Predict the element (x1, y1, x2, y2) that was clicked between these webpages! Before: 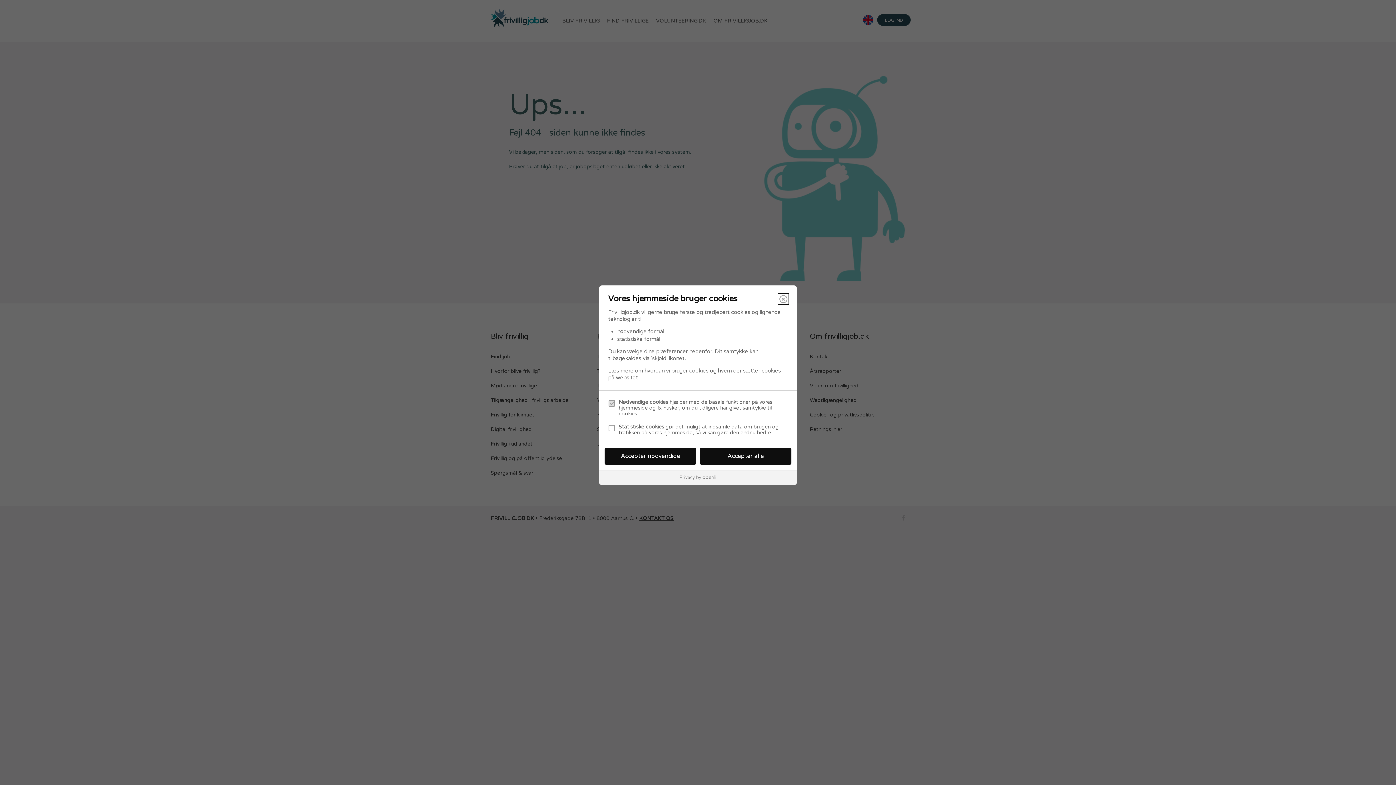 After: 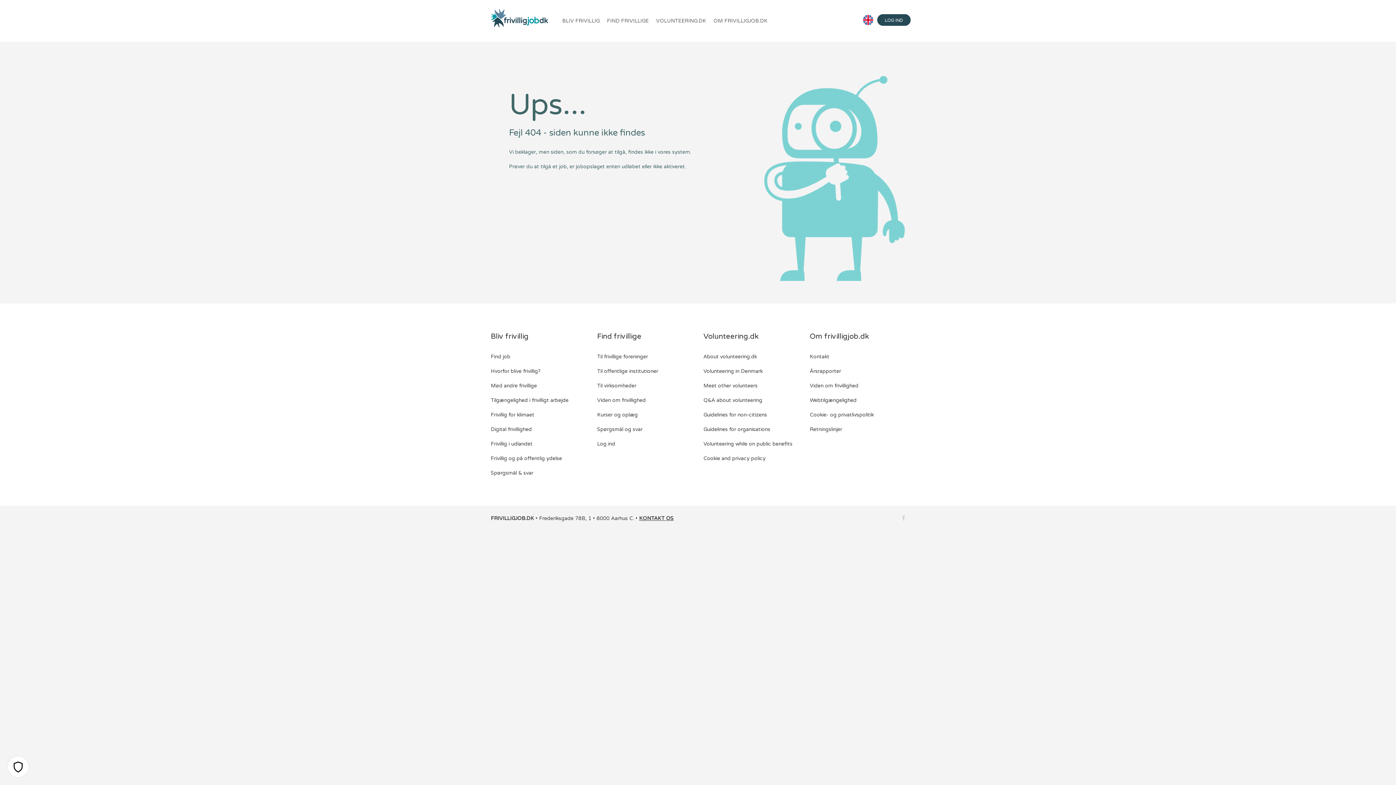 Action: label: Accepter nødvendige bbox: (604, 447, 696, 464)